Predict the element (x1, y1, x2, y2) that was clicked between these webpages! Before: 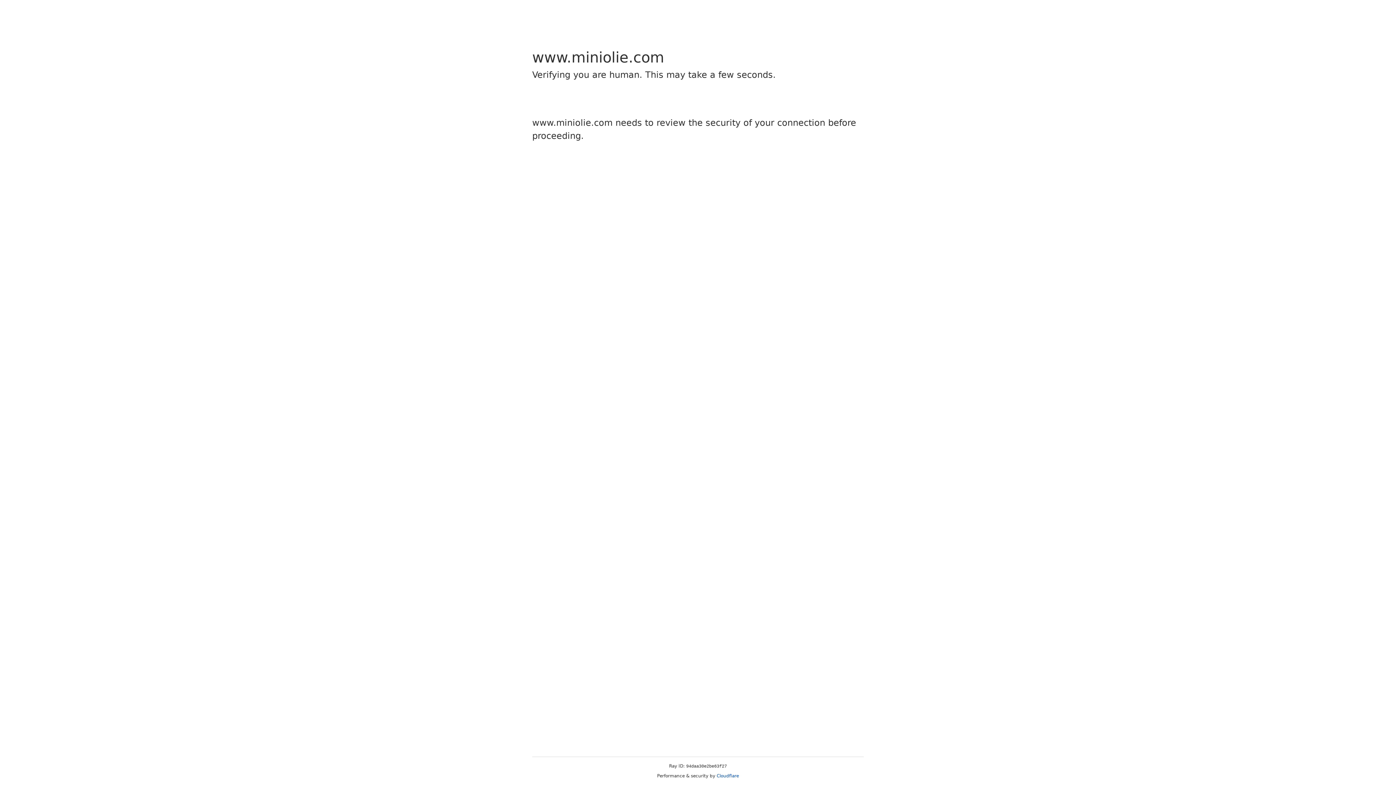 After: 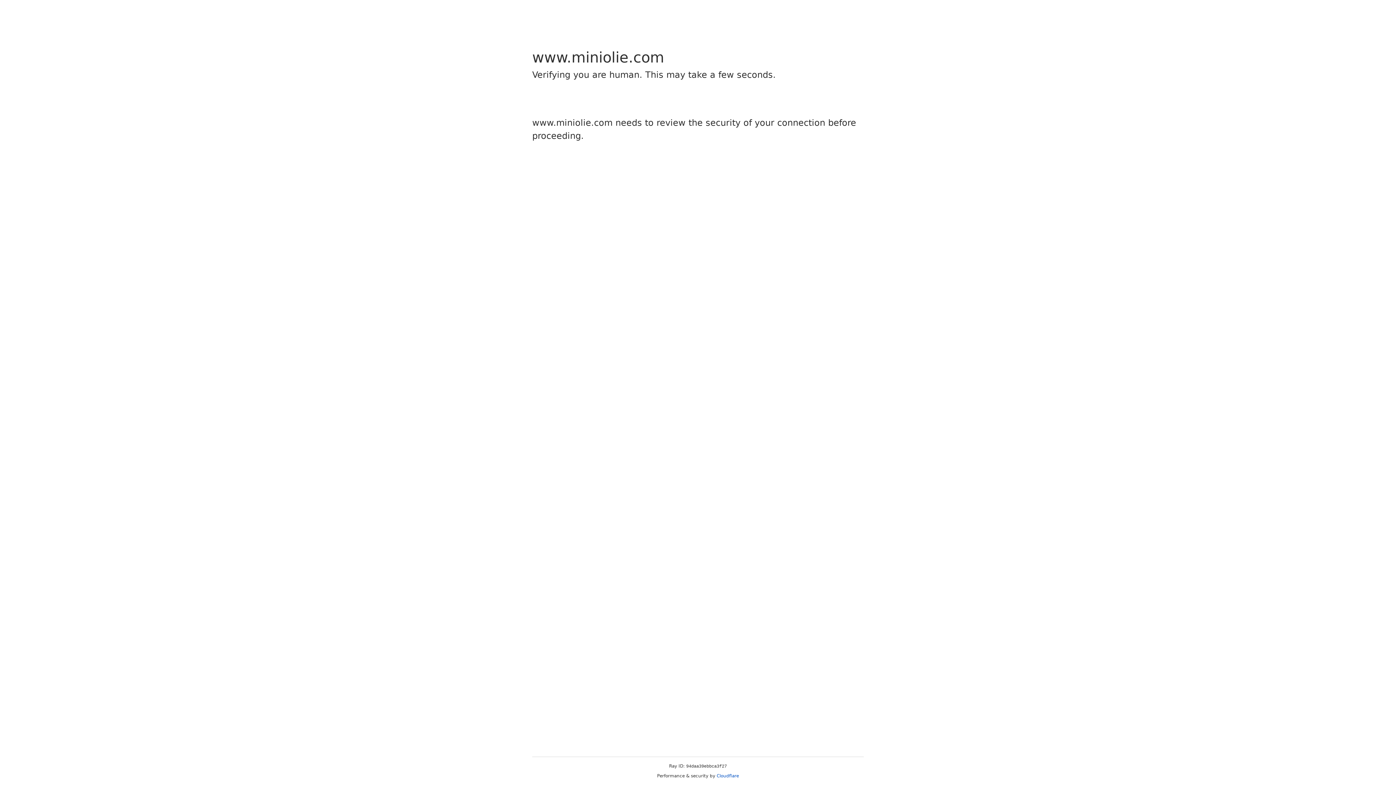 Action: bbox: (716, 773, 739, 778) label: Cloudflare